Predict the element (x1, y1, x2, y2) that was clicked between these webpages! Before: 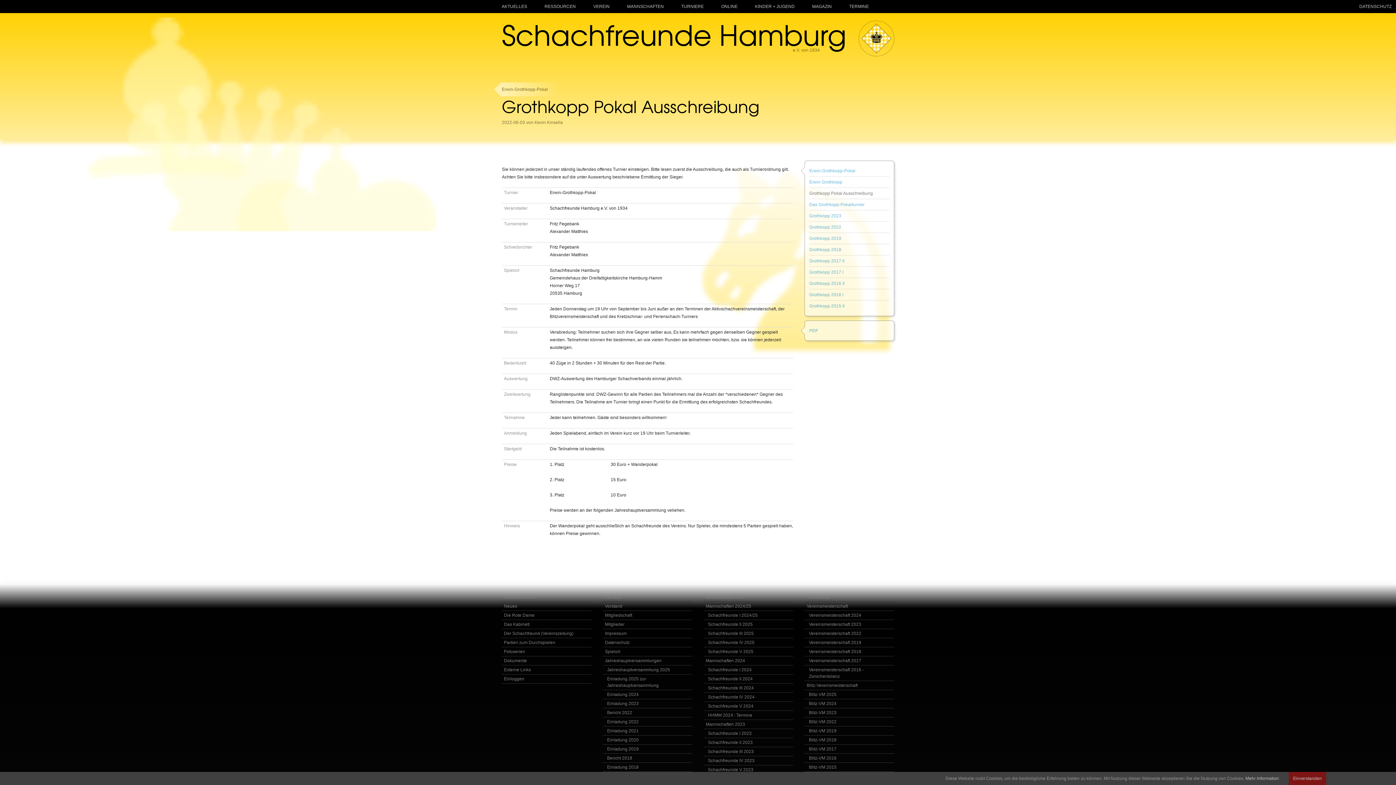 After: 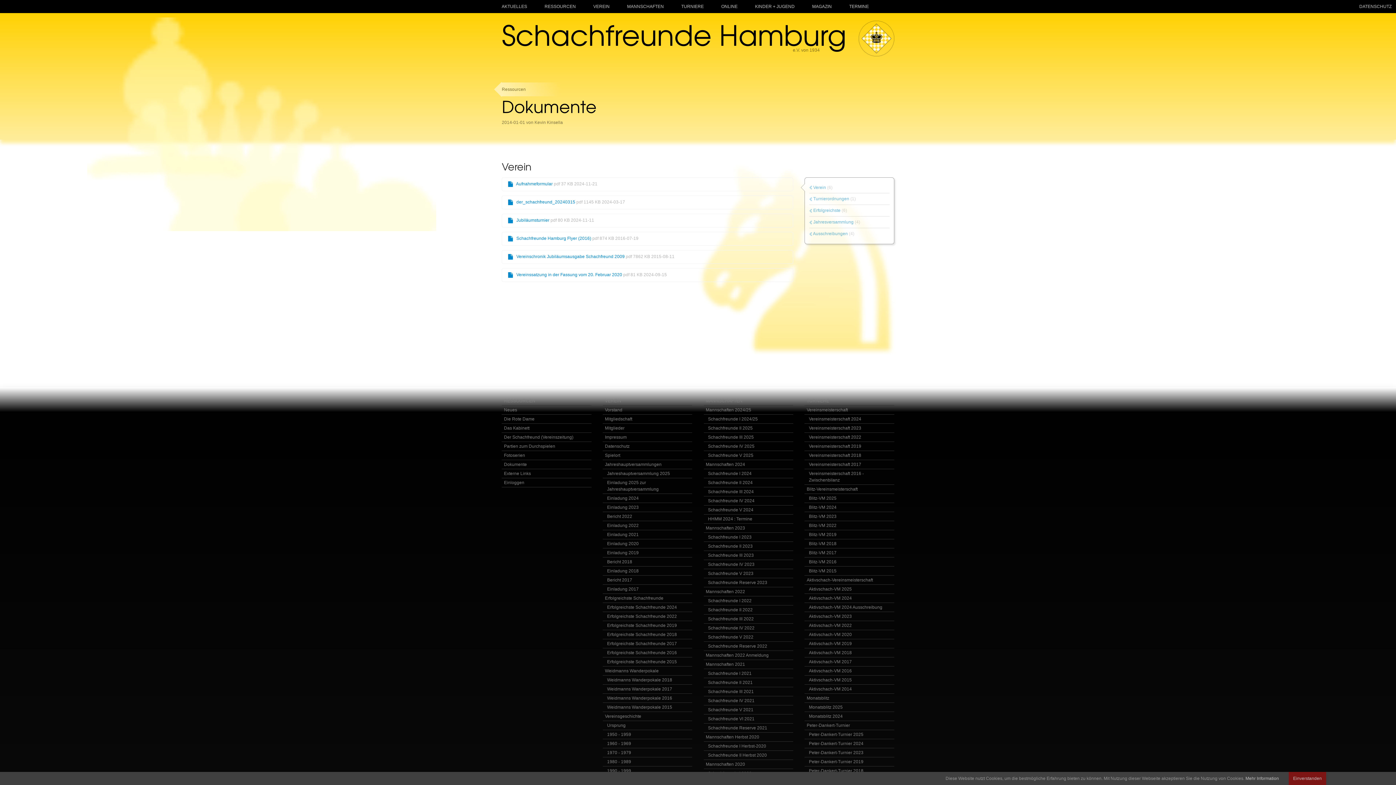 Action: bbox: (501, 656, 591, 665) label: Dokumente